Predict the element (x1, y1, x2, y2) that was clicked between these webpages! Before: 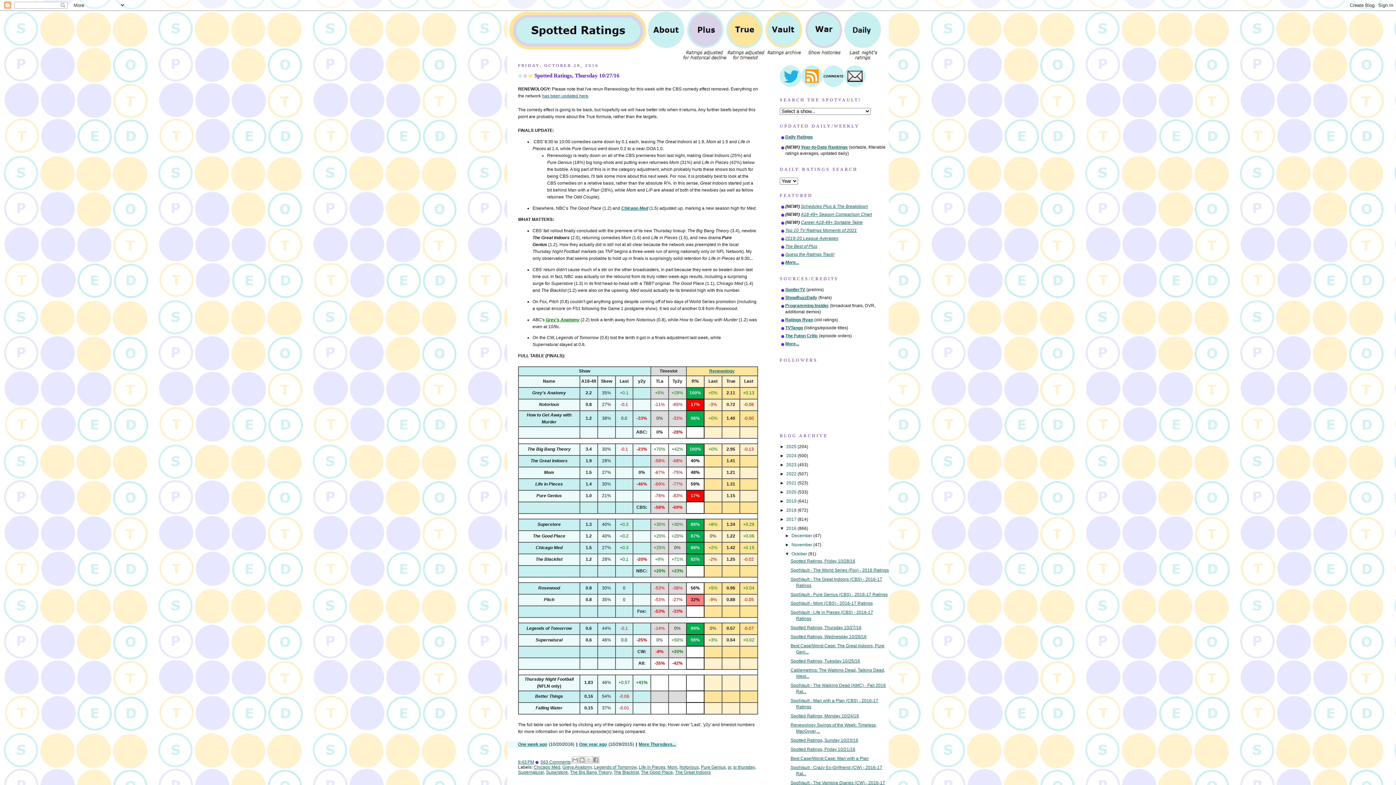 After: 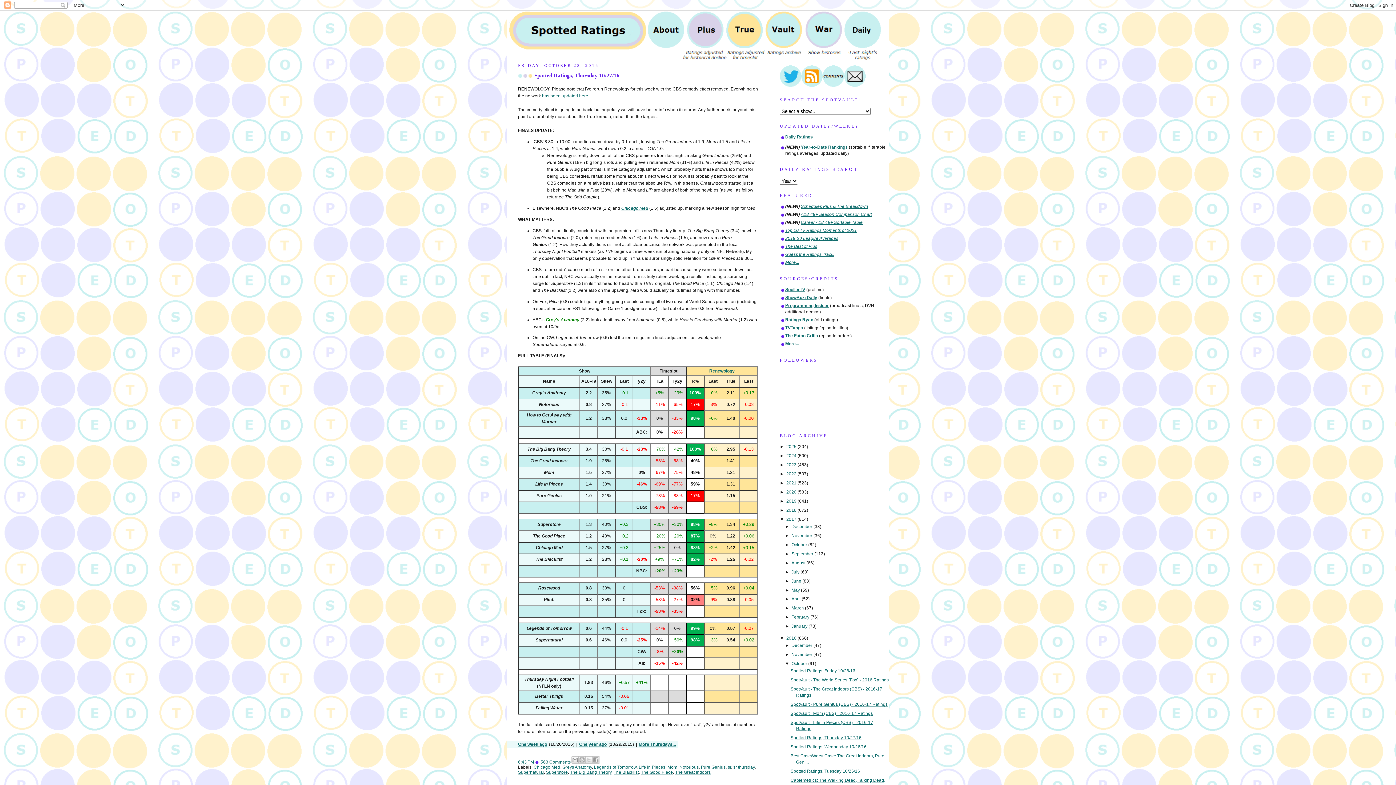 Action: label: ►   bbox: (780, 517, 786, 522)